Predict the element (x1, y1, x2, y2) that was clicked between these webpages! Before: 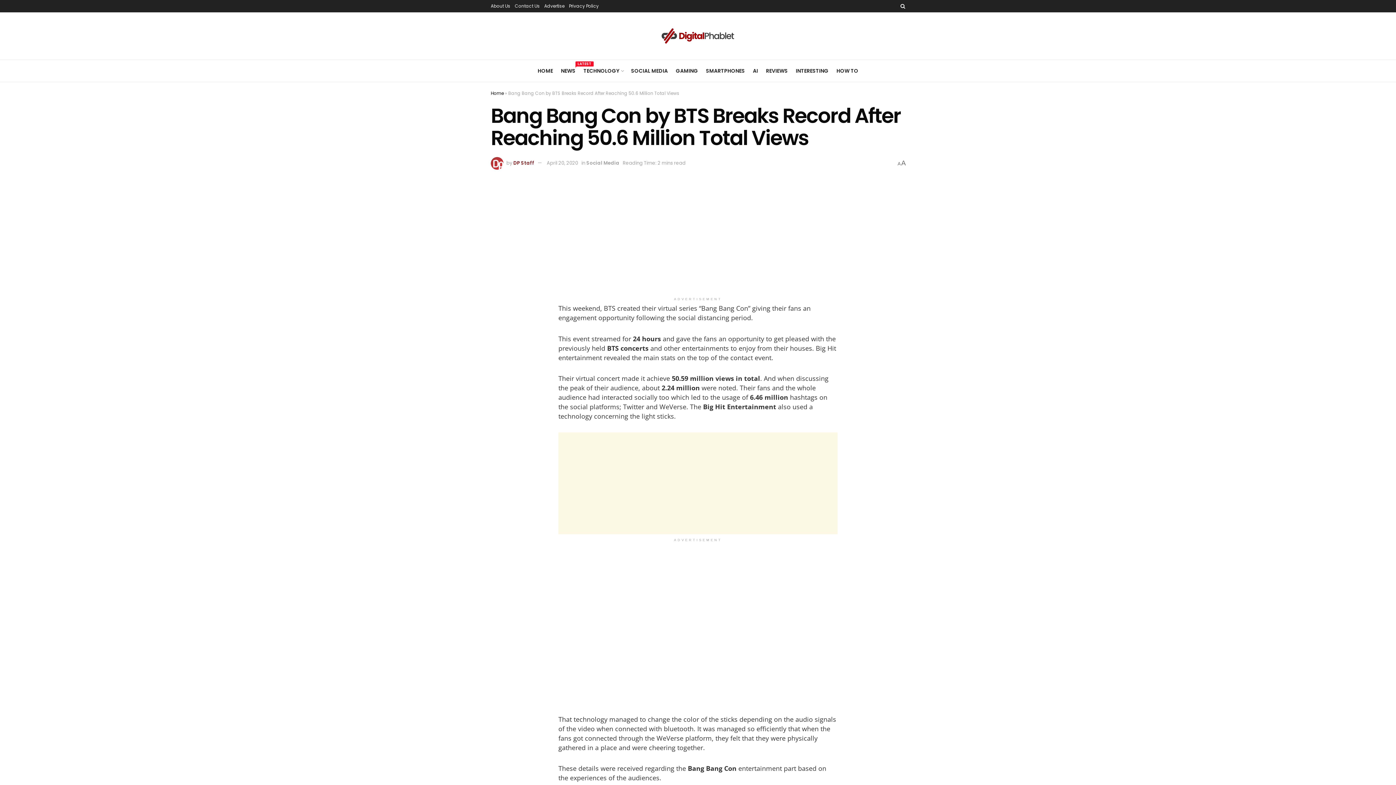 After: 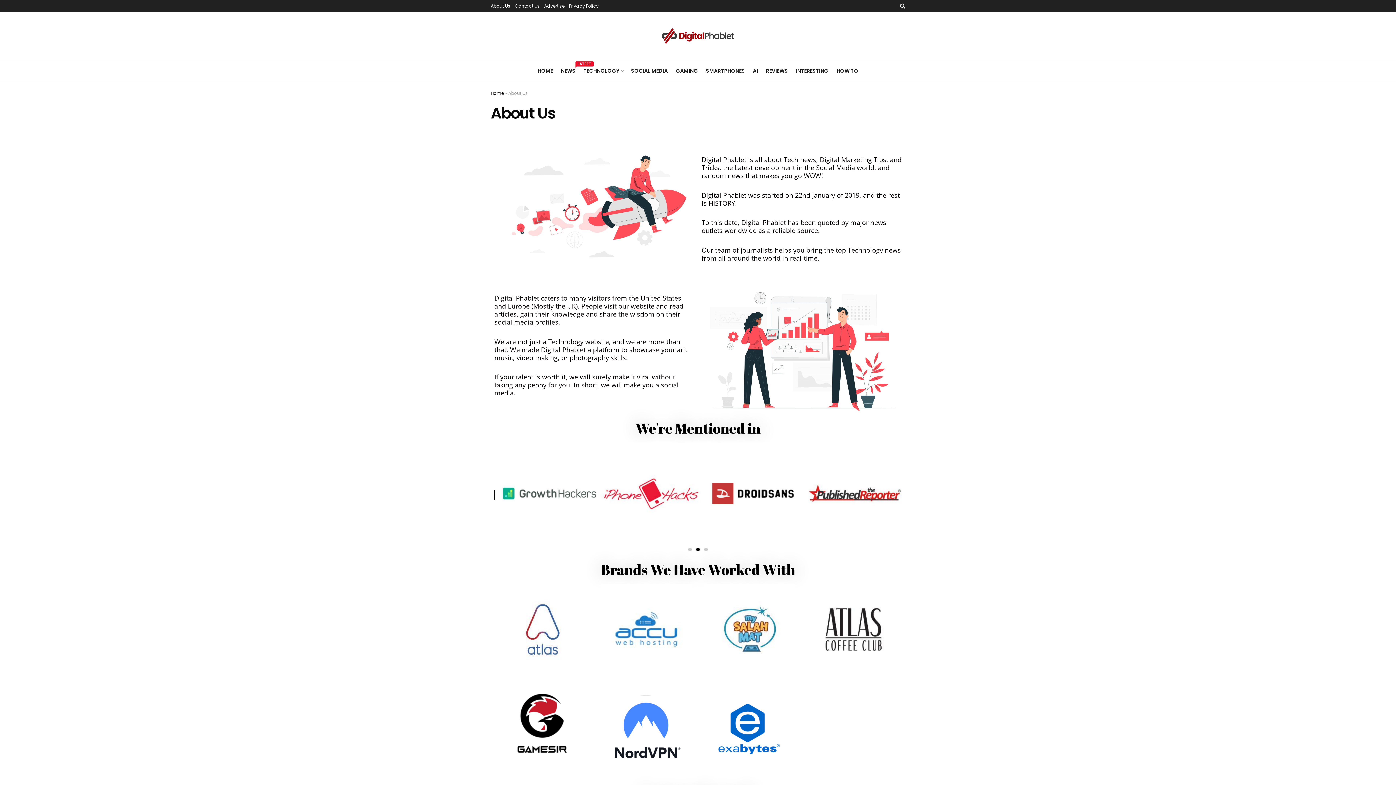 Action: label: About Us bbox: (490, 0, 510, 12)